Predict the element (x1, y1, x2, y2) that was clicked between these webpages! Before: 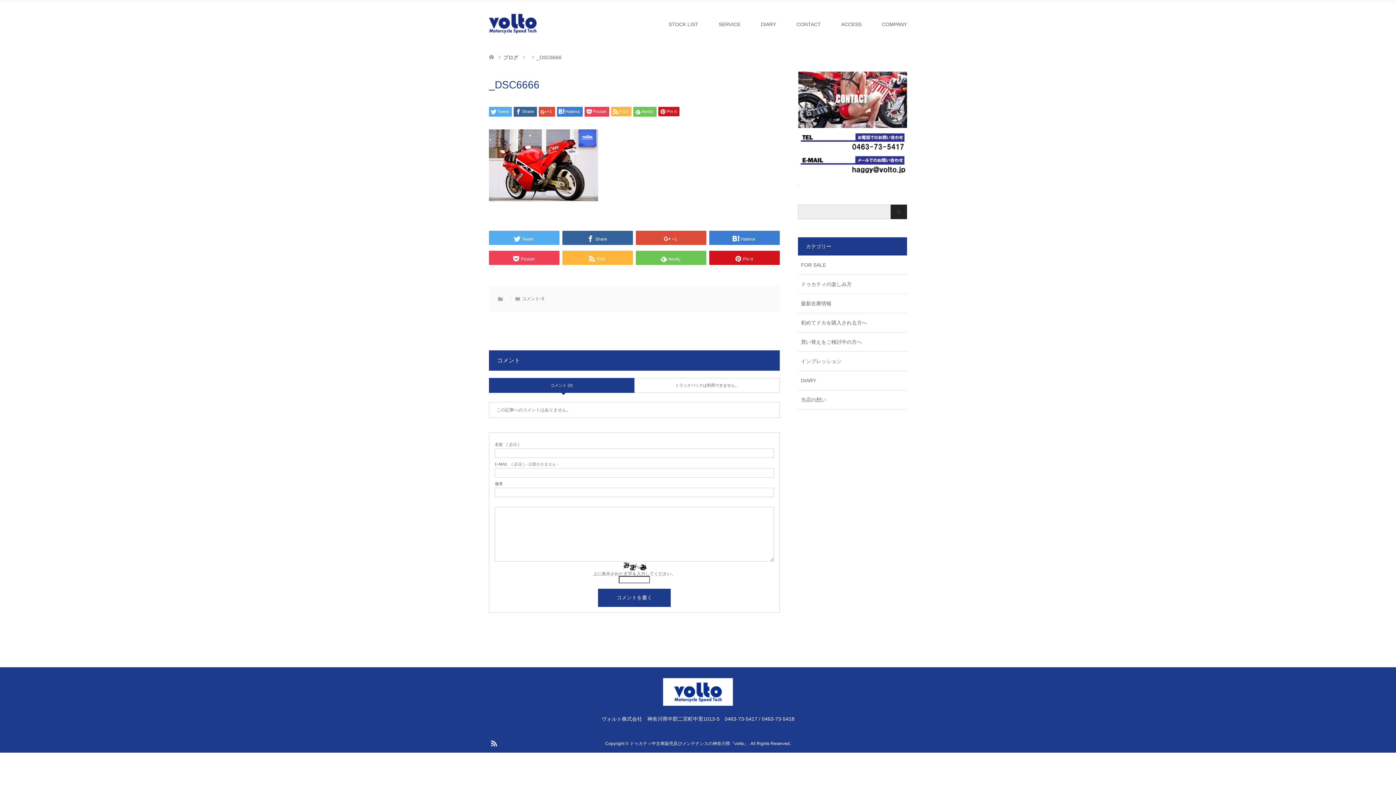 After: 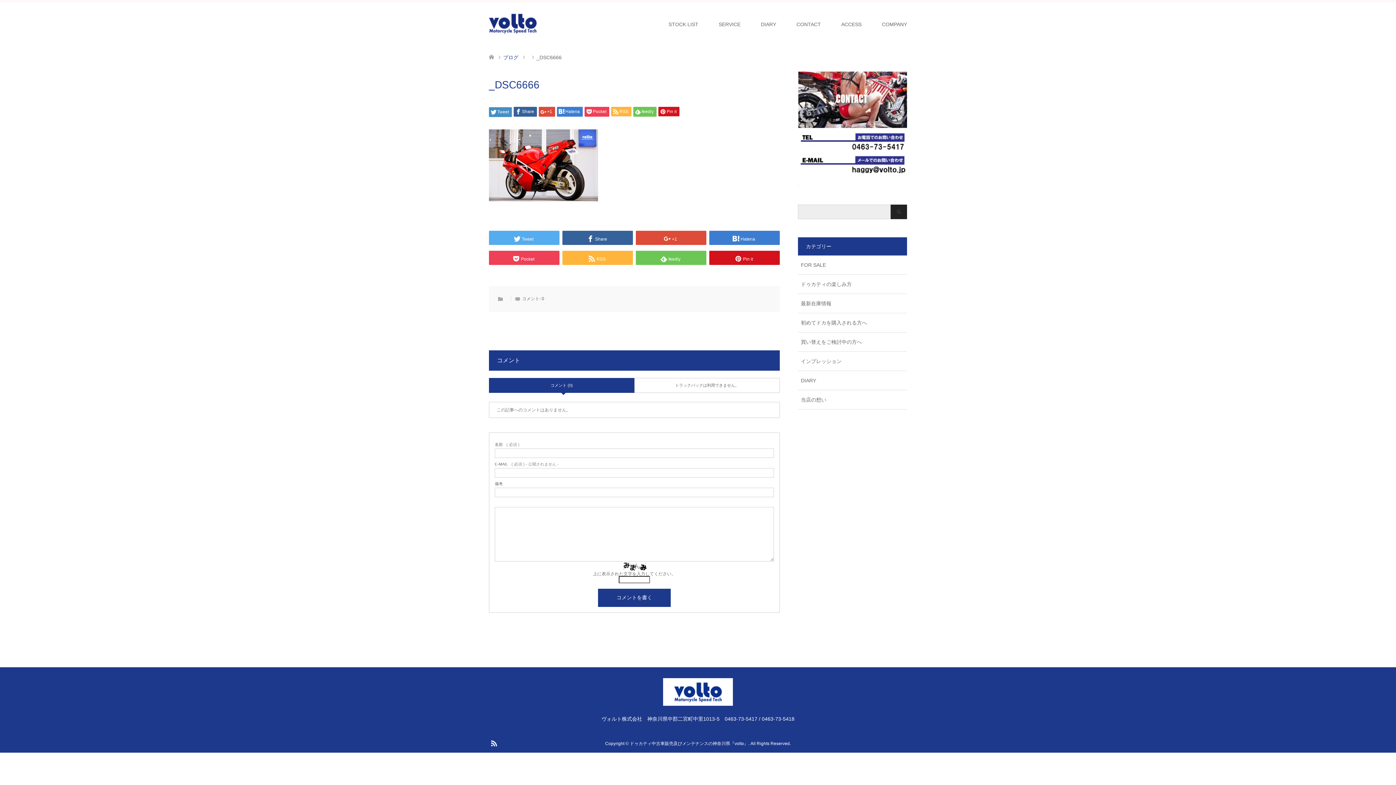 Action: bbox: (489, 106, 512, 116) label: Tweet